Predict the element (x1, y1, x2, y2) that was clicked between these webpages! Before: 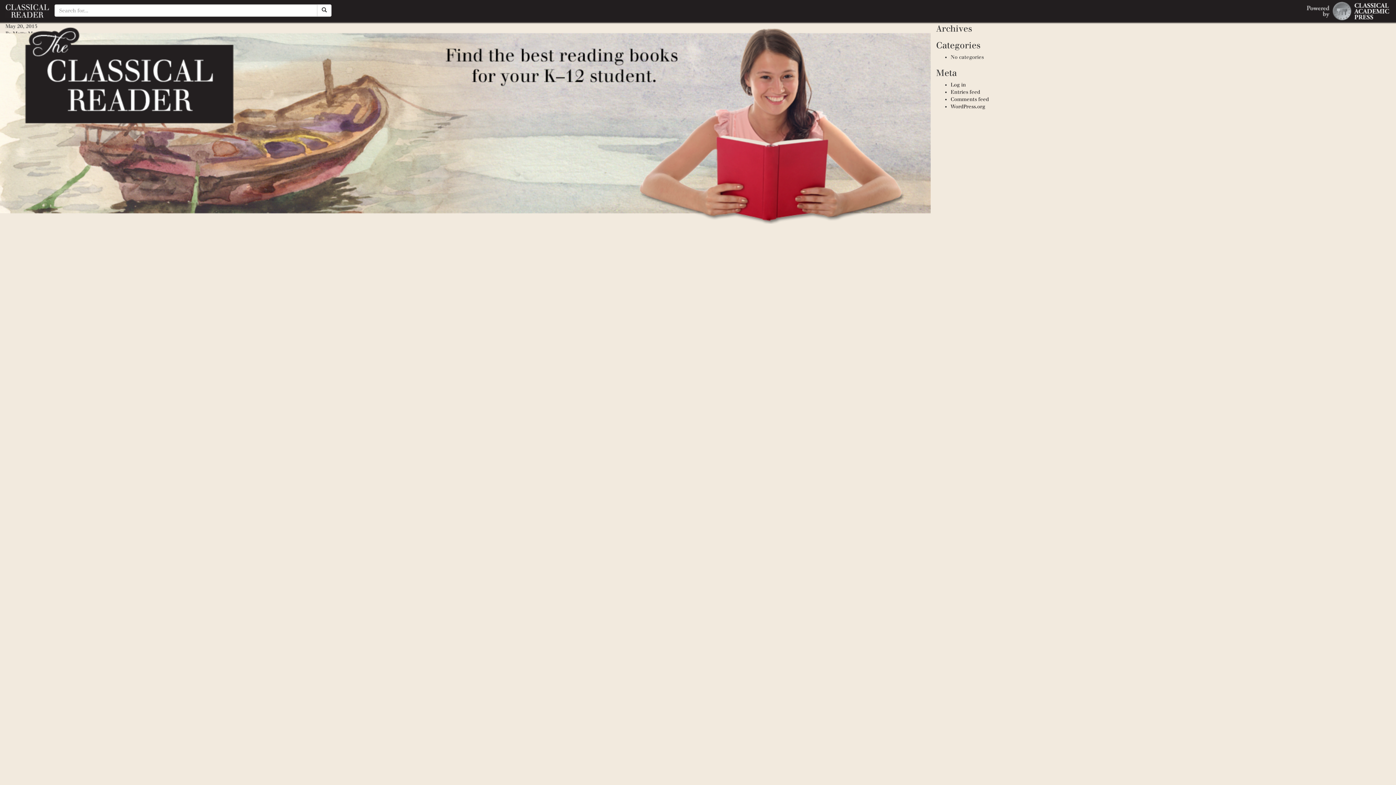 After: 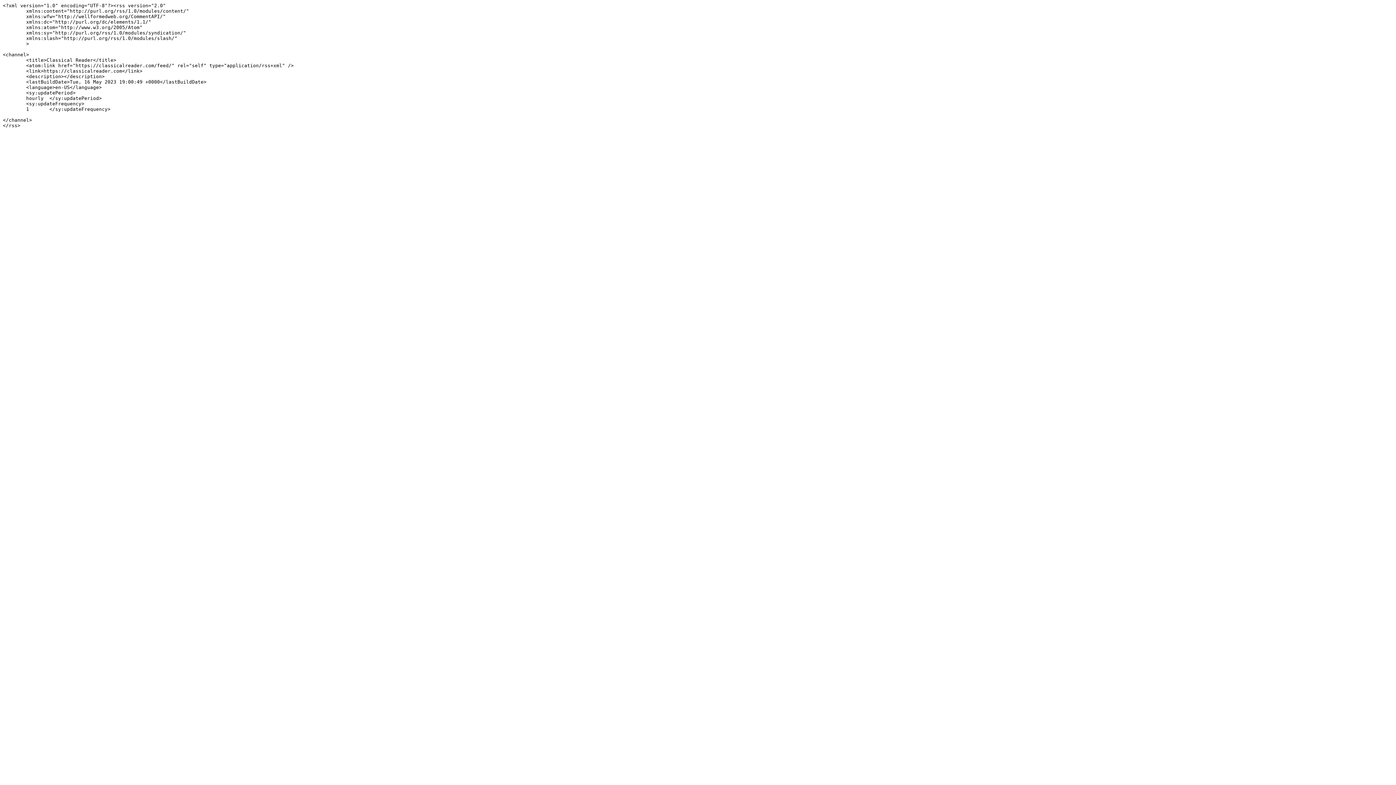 Action: label: Entries feed bbox: (950, 89, 980, 95)